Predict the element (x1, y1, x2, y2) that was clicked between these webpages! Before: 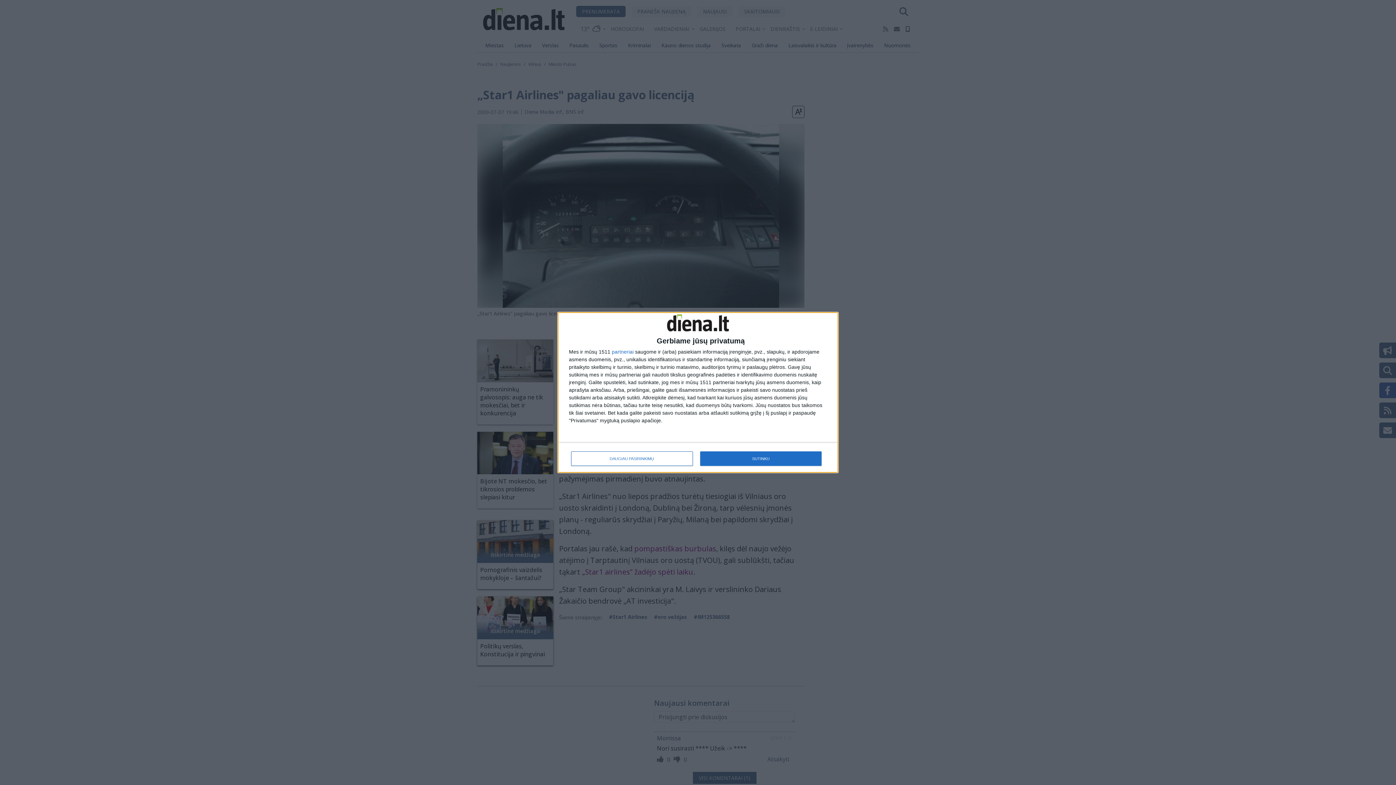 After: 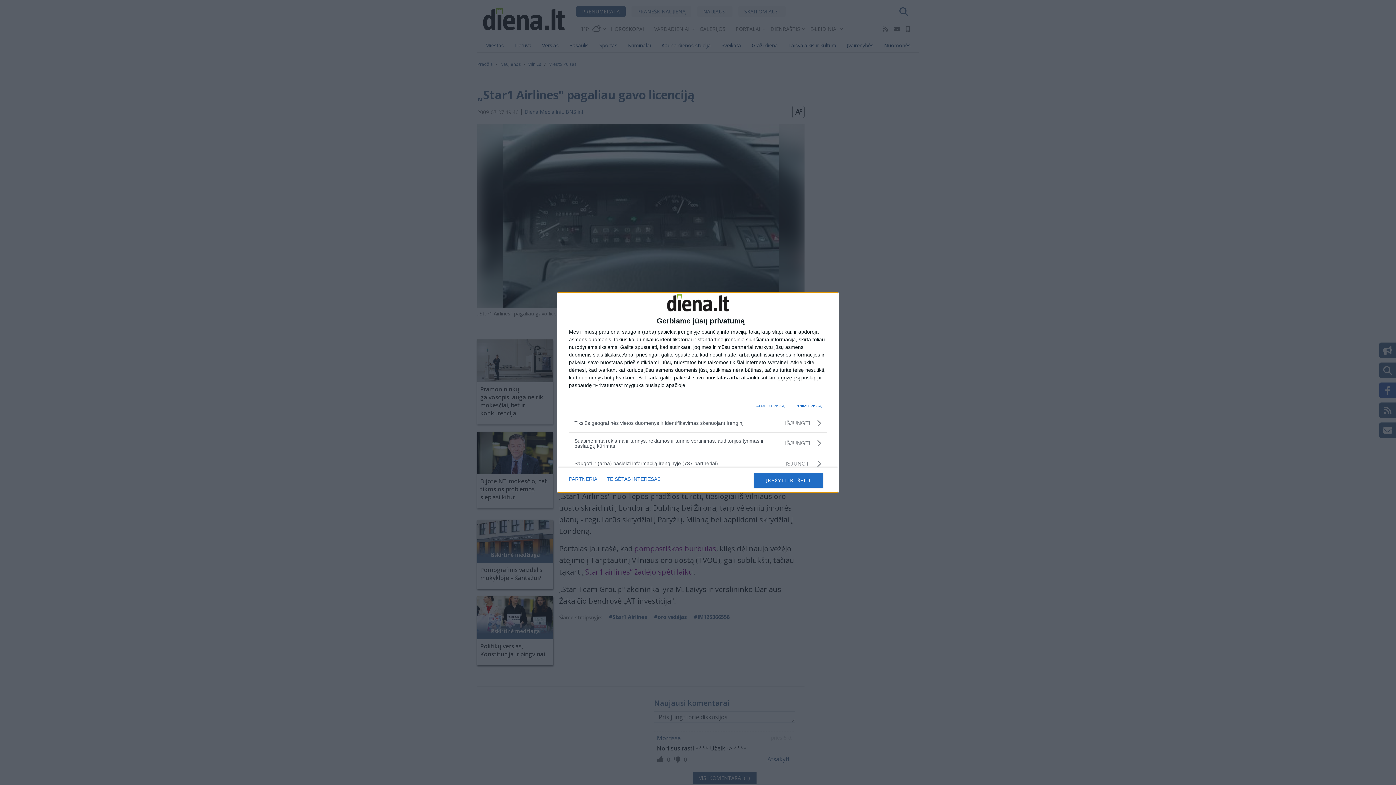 Action: label: DAUGIAU PASIRINKIMŲ bbox: (571, 451, 692, 466)